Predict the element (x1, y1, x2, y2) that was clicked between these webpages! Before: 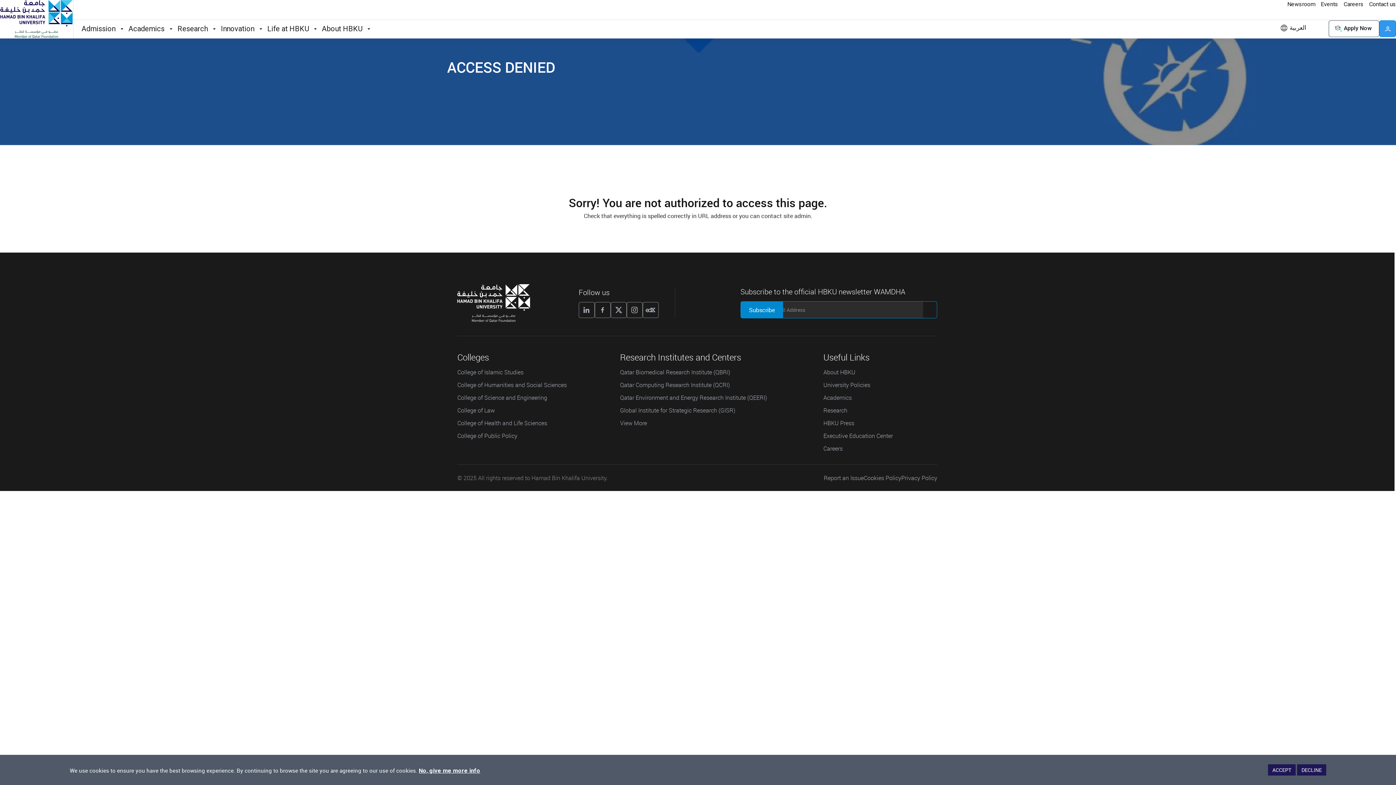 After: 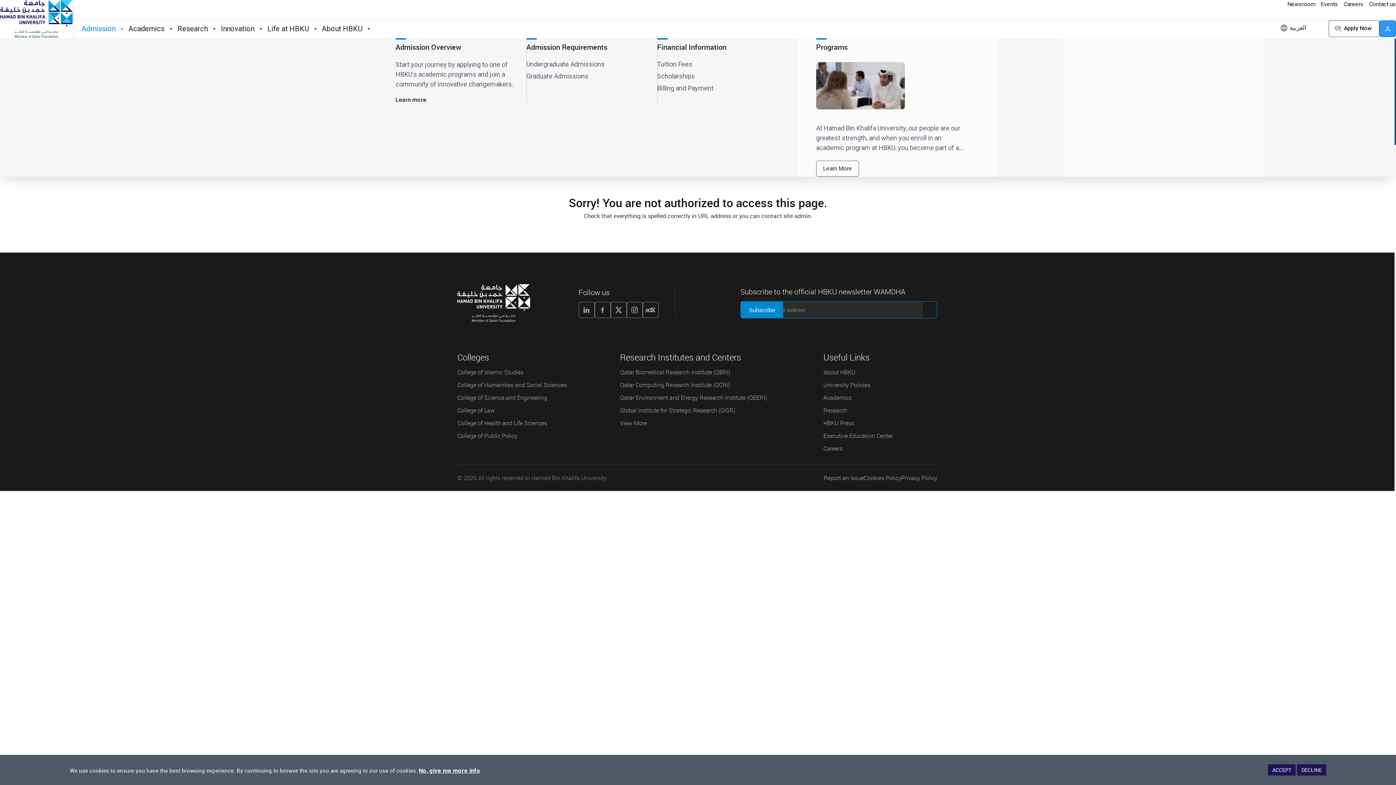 Action: bbox: (78, 22, 125, 34) label: Admission